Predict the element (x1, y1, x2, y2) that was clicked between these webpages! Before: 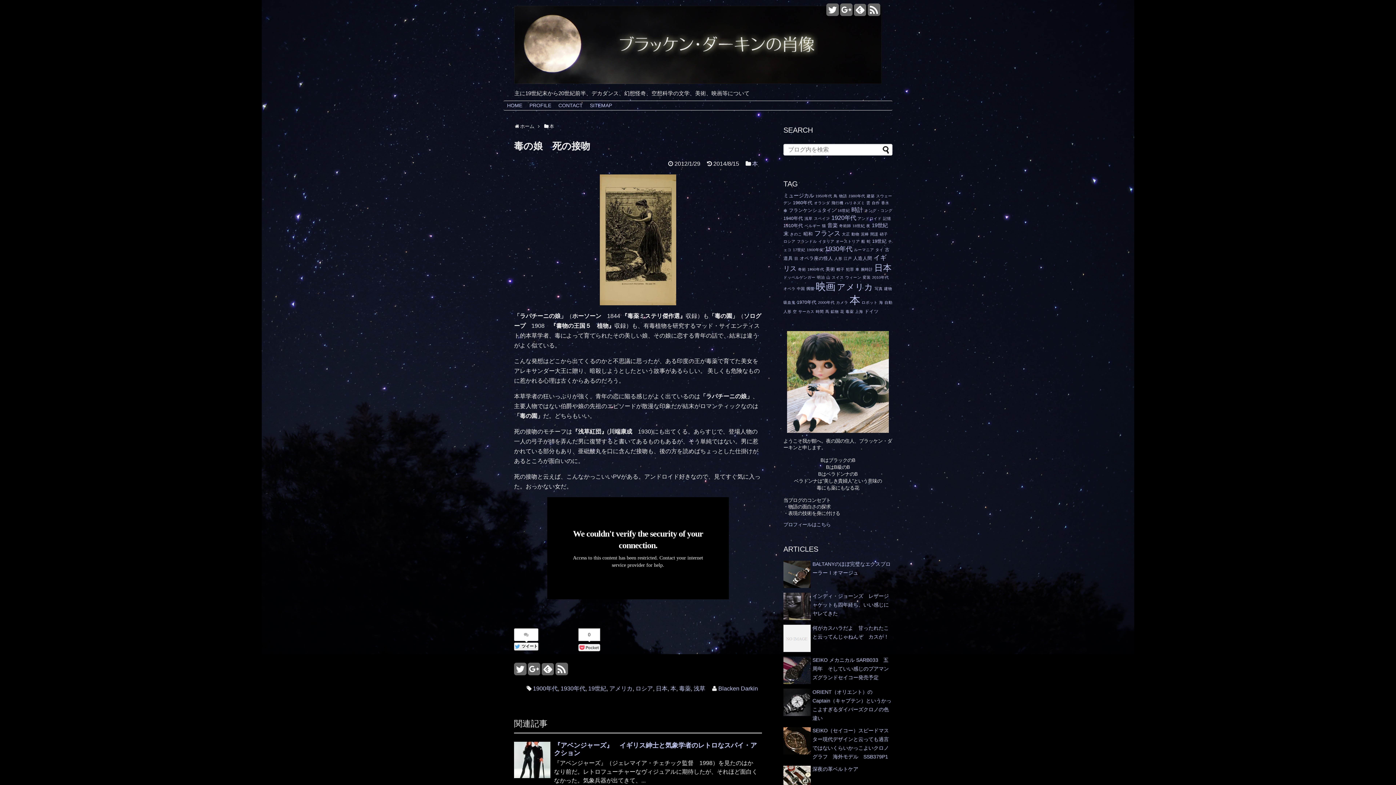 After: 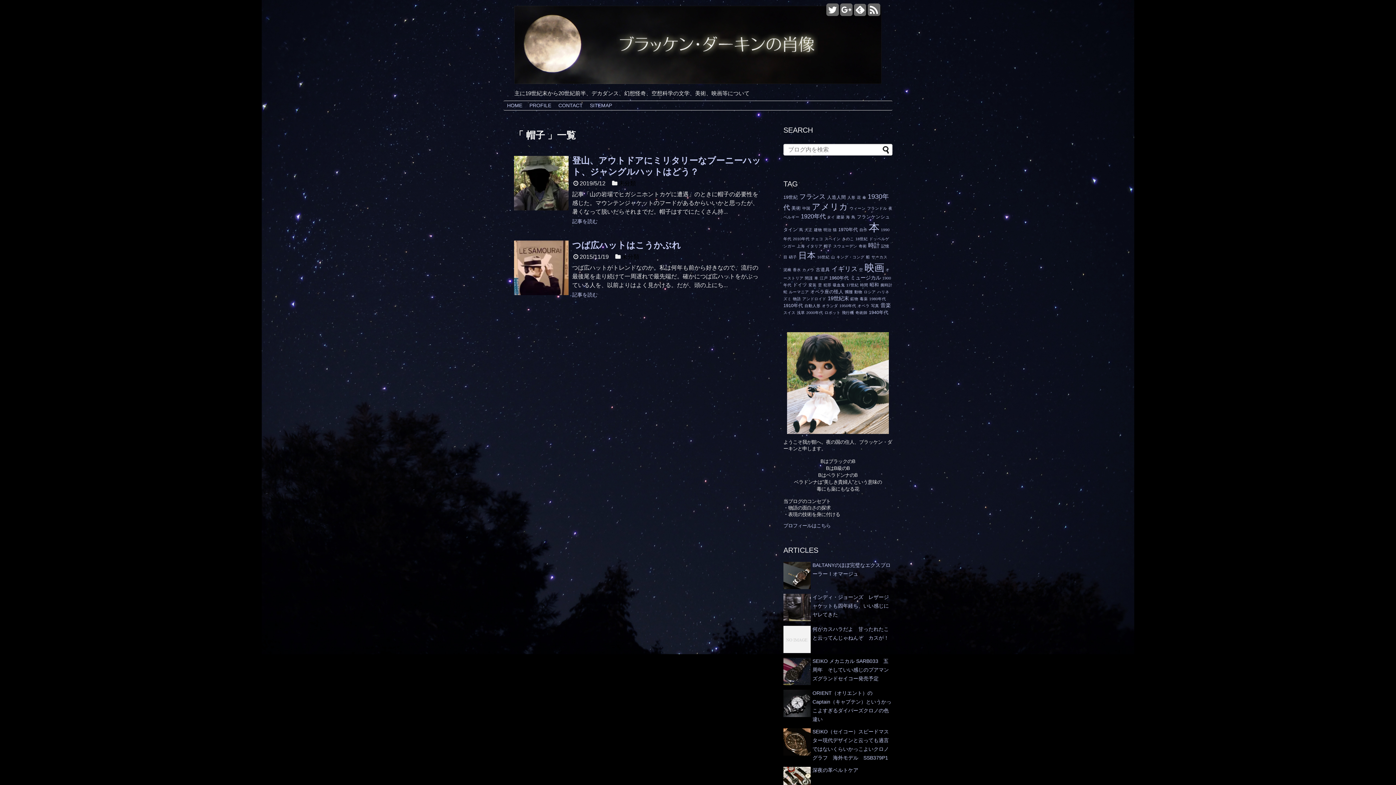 Action: label: 帽子 bbox: (836, 267, 844, 271)